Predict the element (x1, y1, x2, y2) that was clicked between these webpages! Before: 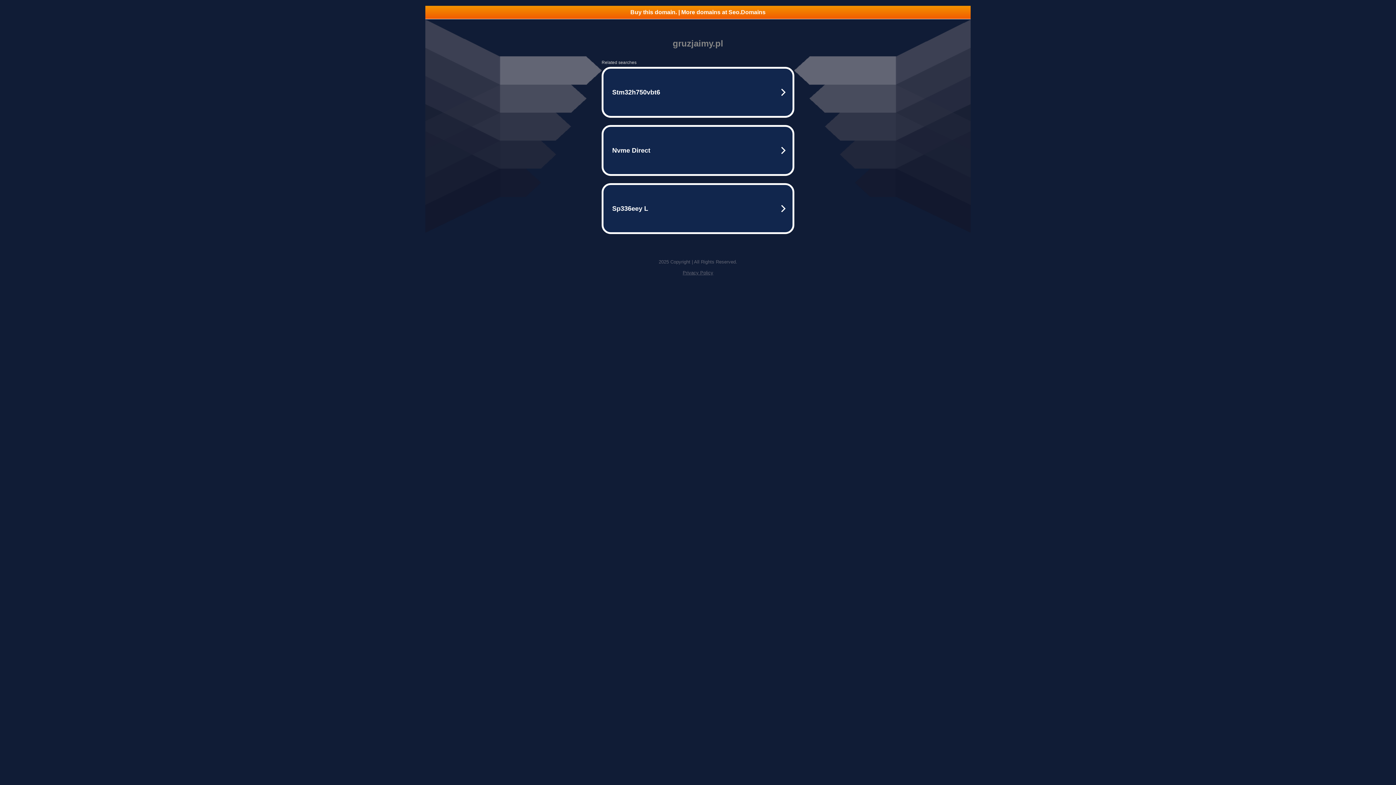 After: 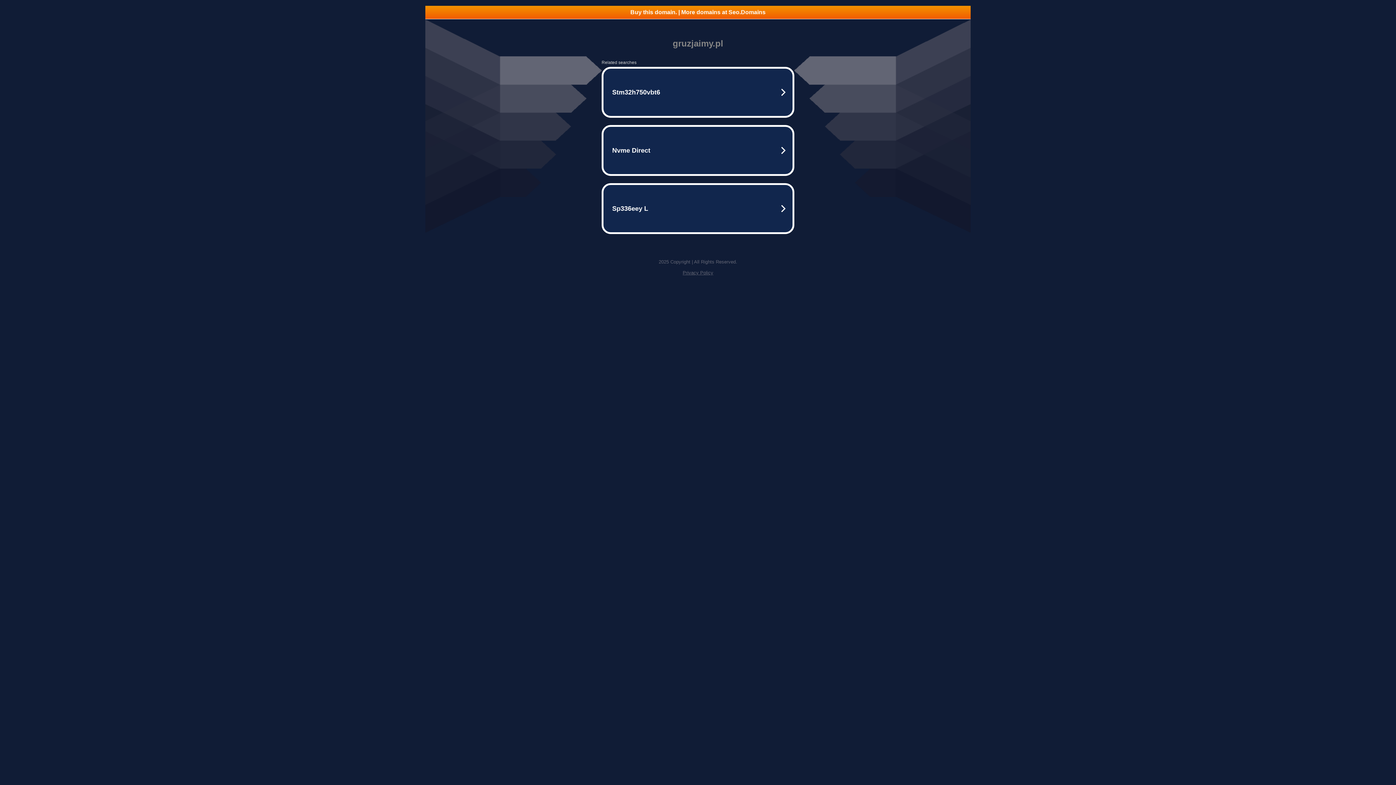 Action: label: Privacy Policy bbox: (682, 270, 713, 275)